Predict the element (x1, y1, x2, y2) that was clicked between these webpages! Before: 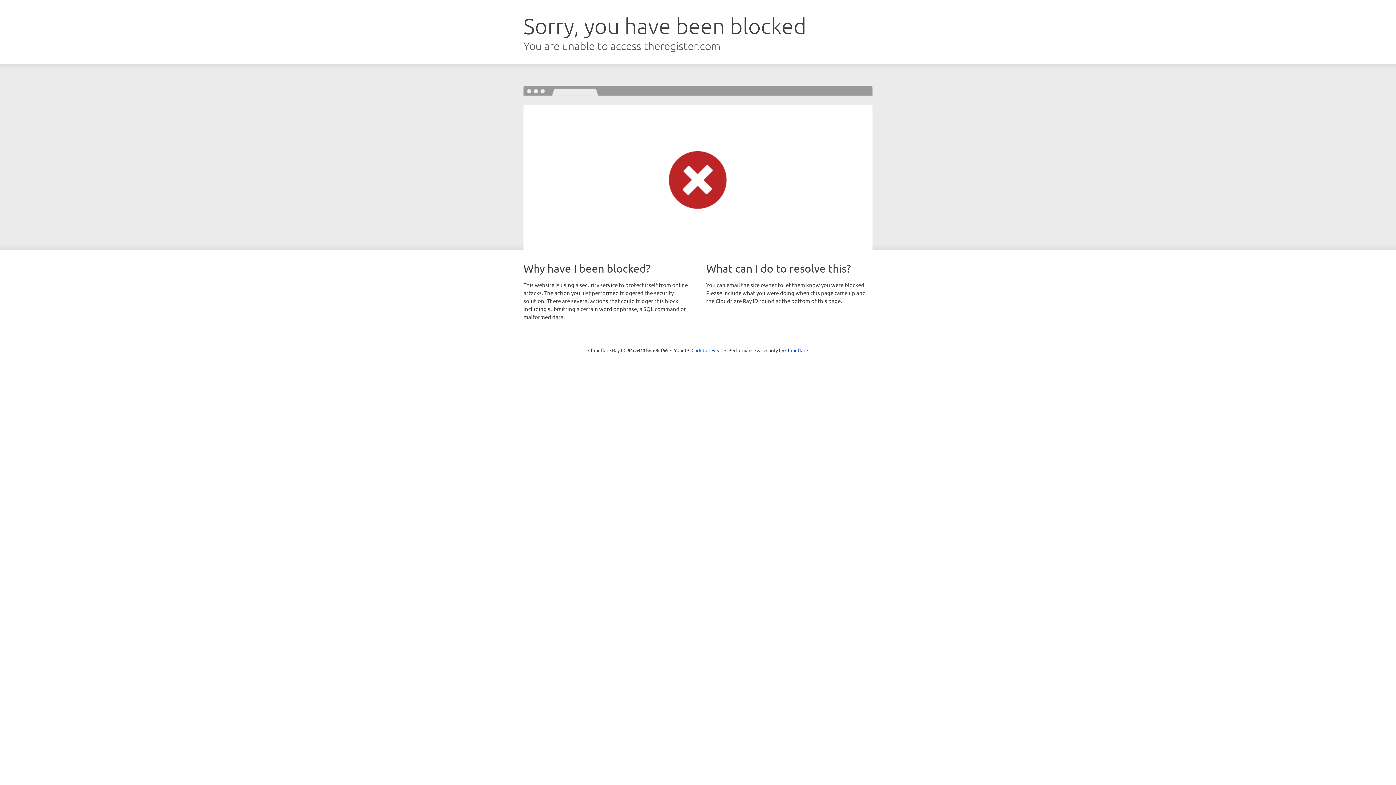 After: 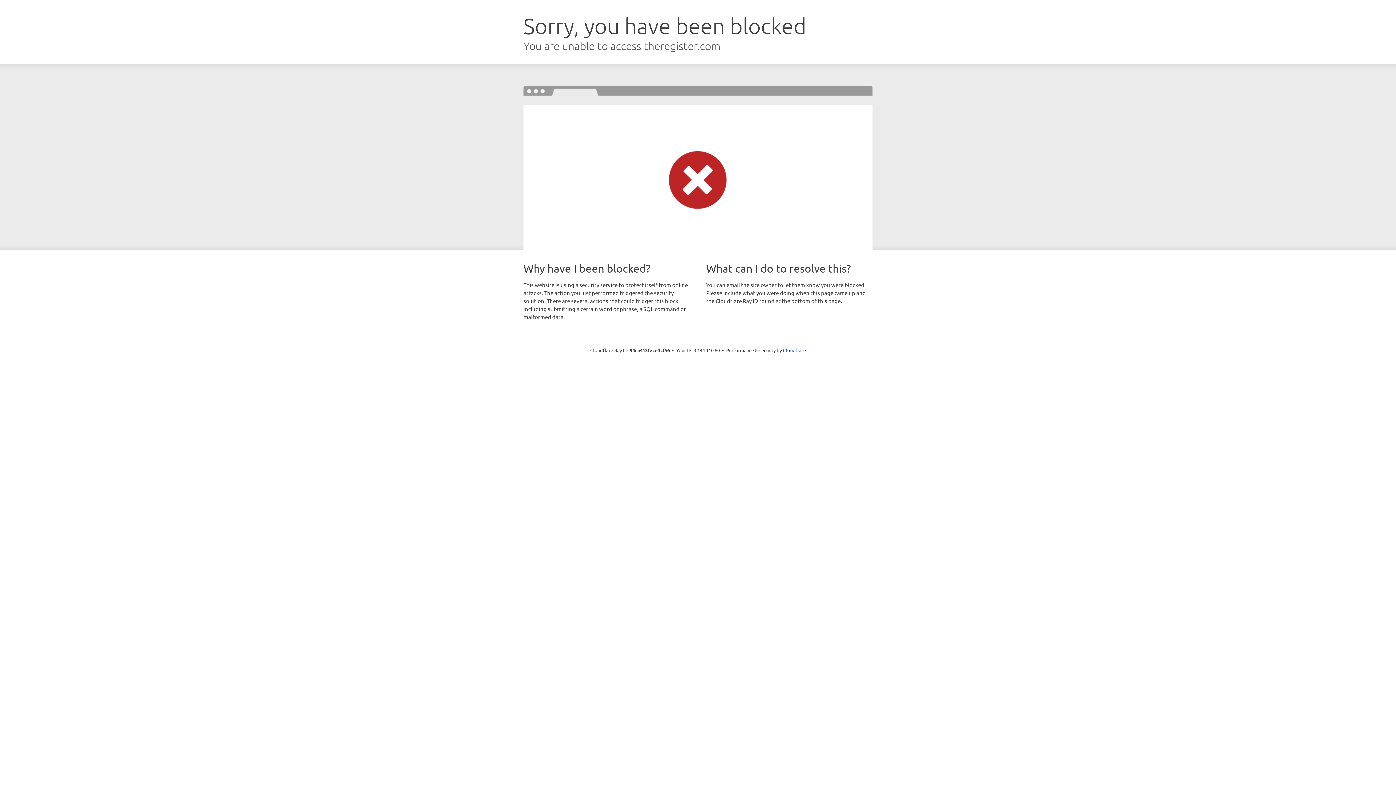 Action: bbox: (691, 346, 722, 353) label: Click to reveal